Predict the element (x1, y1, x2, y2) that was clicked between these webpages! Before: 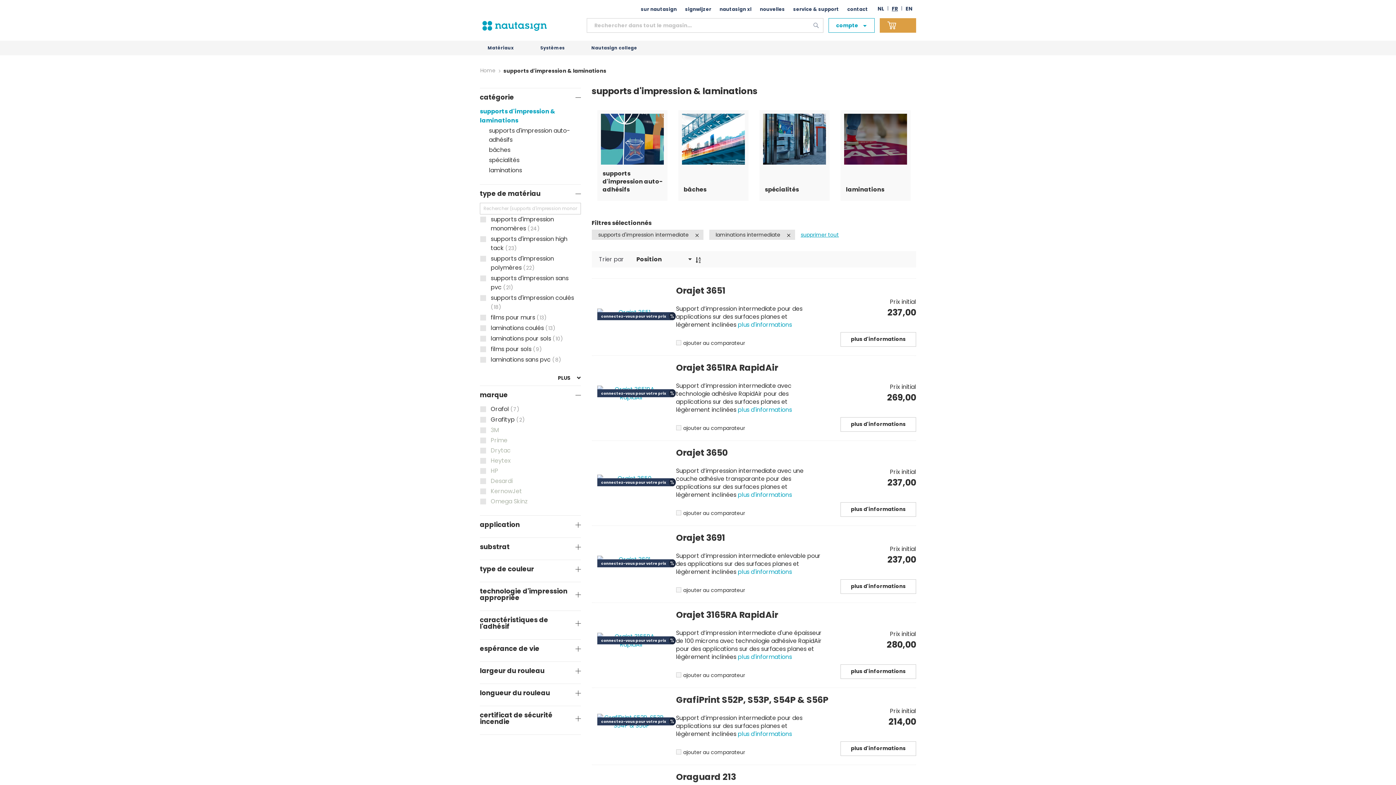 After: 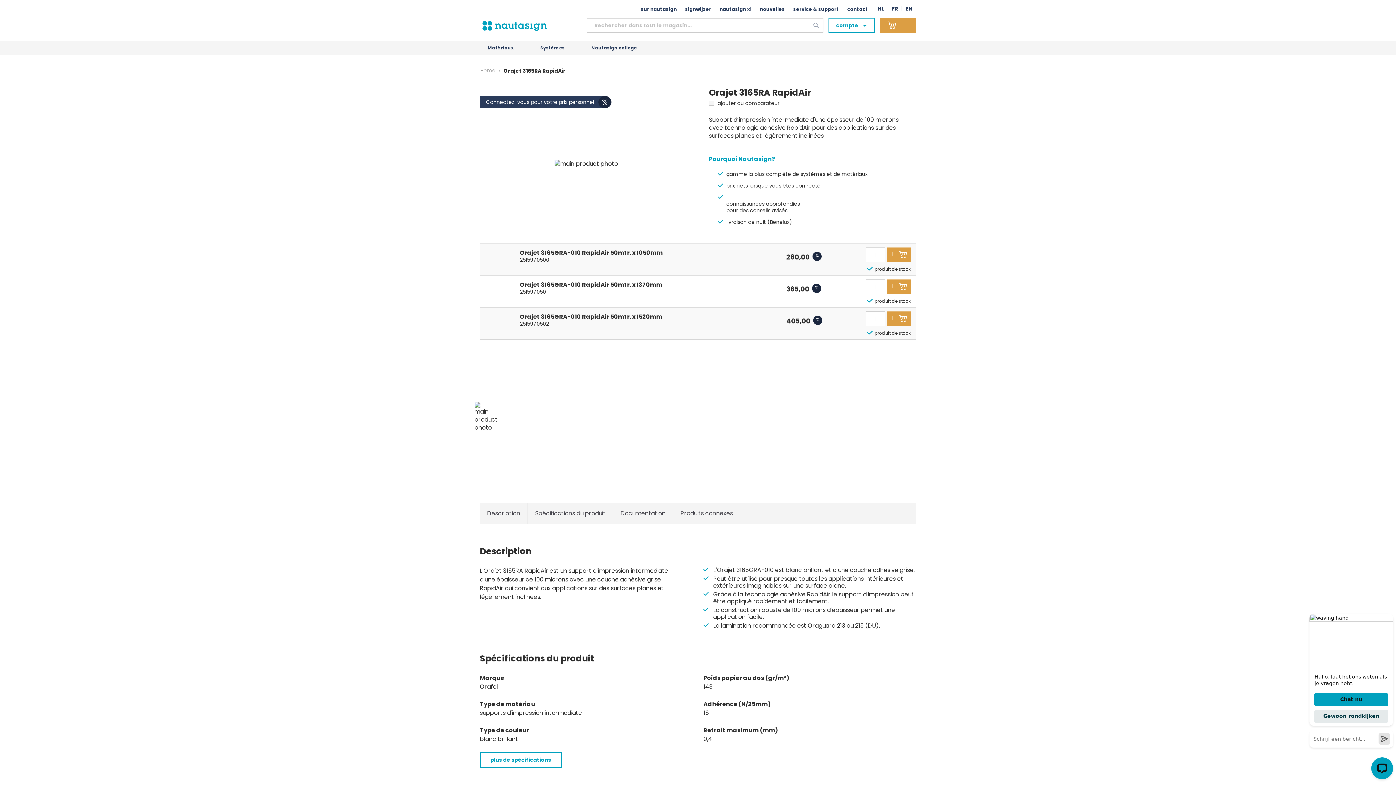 Action: label: connectez-vous pour votre prix bbox: (591, 629, 676, 654)